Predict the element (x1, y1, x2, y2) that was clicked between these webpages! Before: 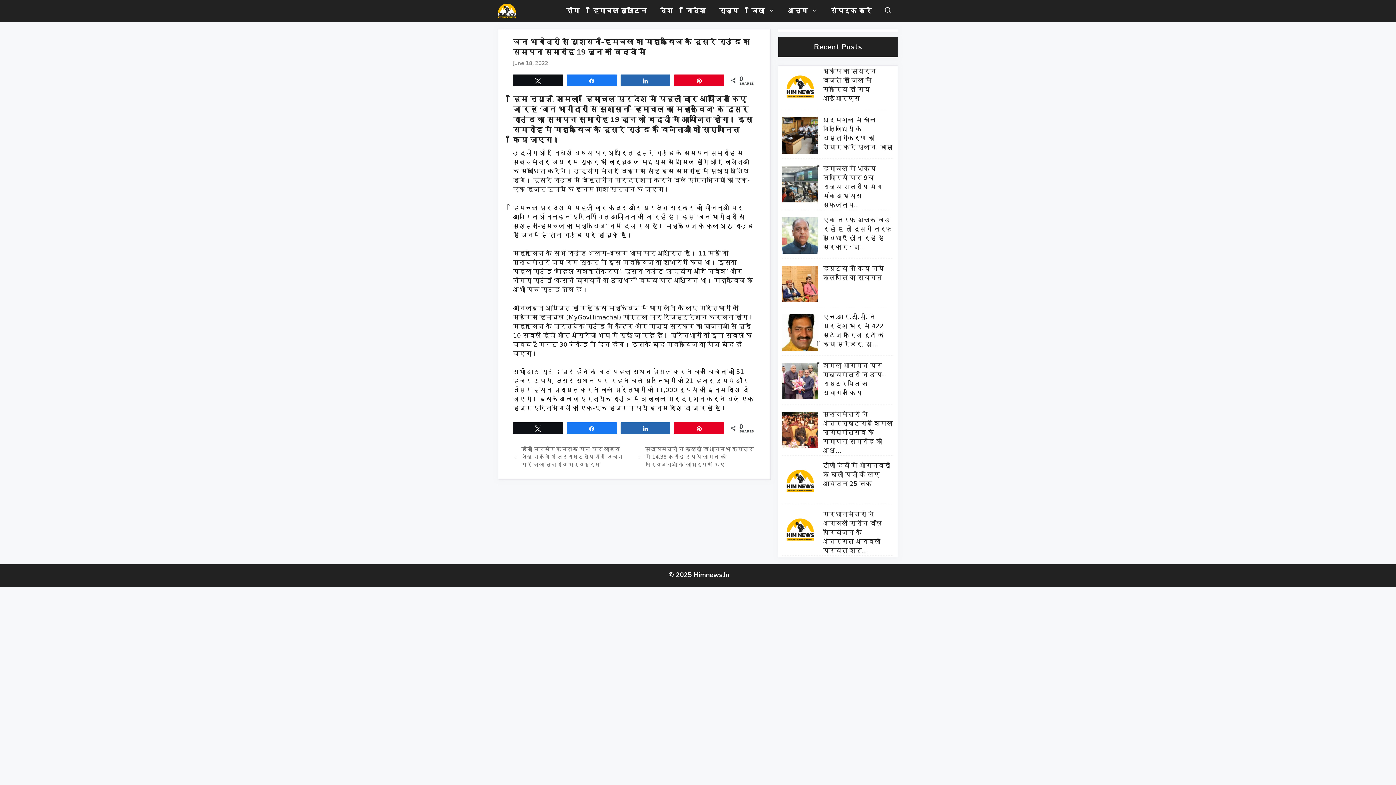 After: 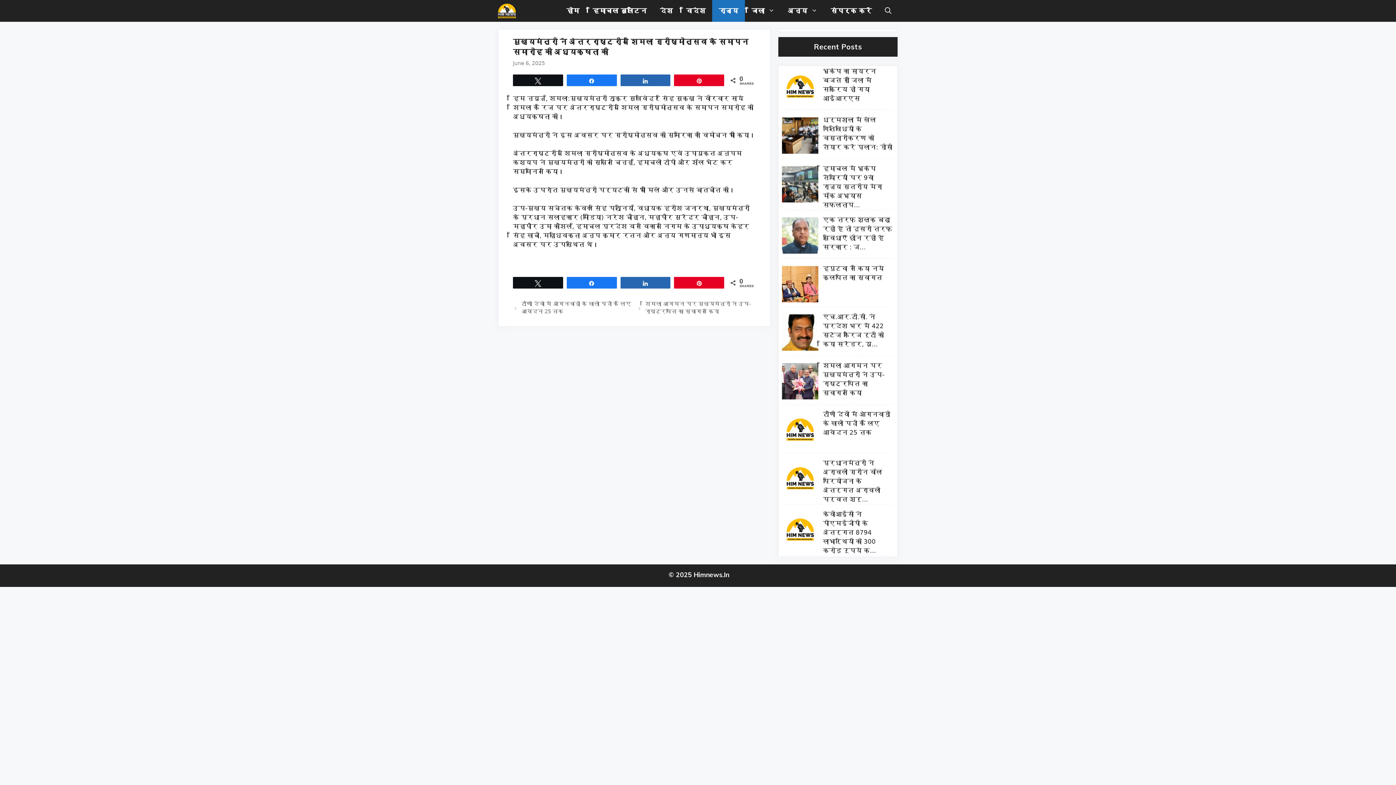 Action: label: मुख्यमंत्री ने अंतरराष्ट्रीय शिमला ग्रीष्मोत्सव के समापन समारोह की अध्… bbox: (823, 410, 893, 454)